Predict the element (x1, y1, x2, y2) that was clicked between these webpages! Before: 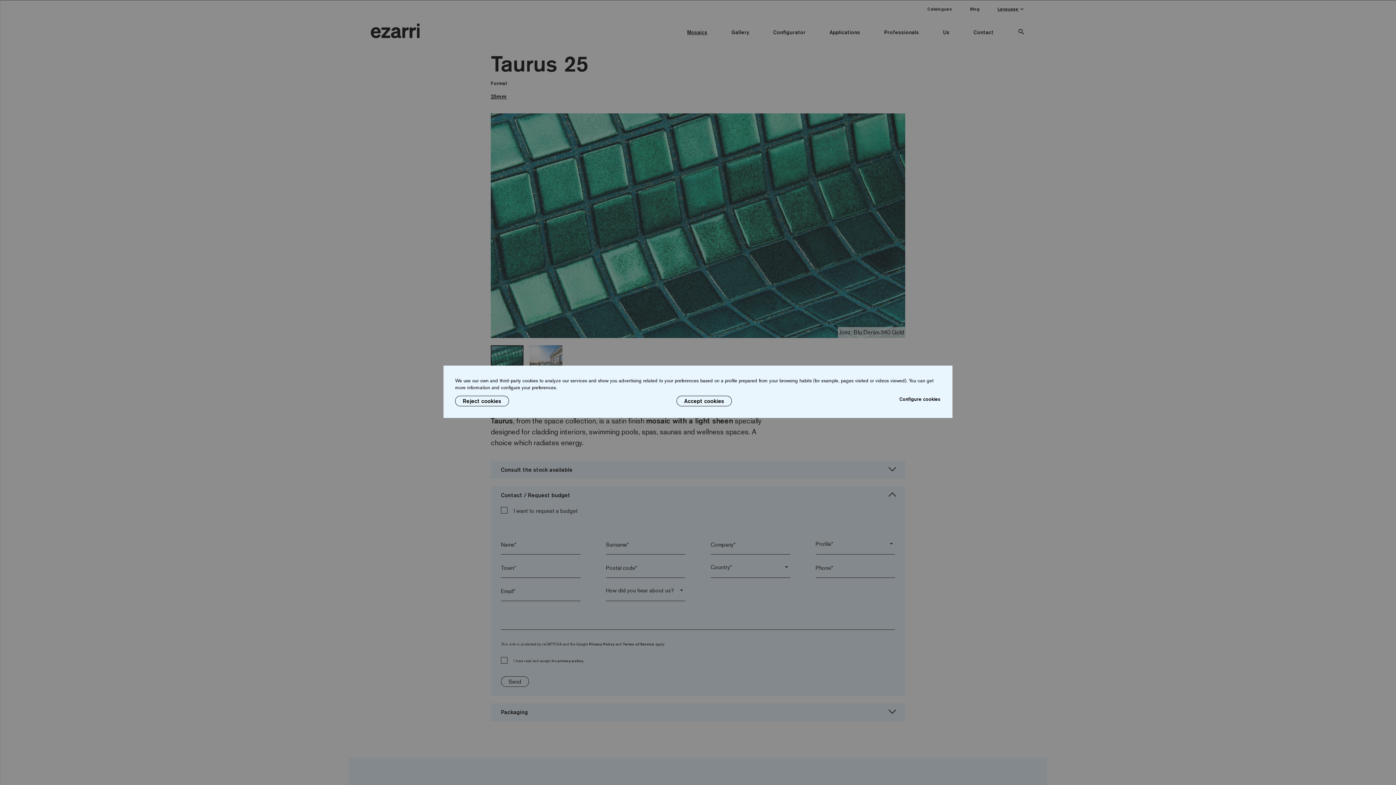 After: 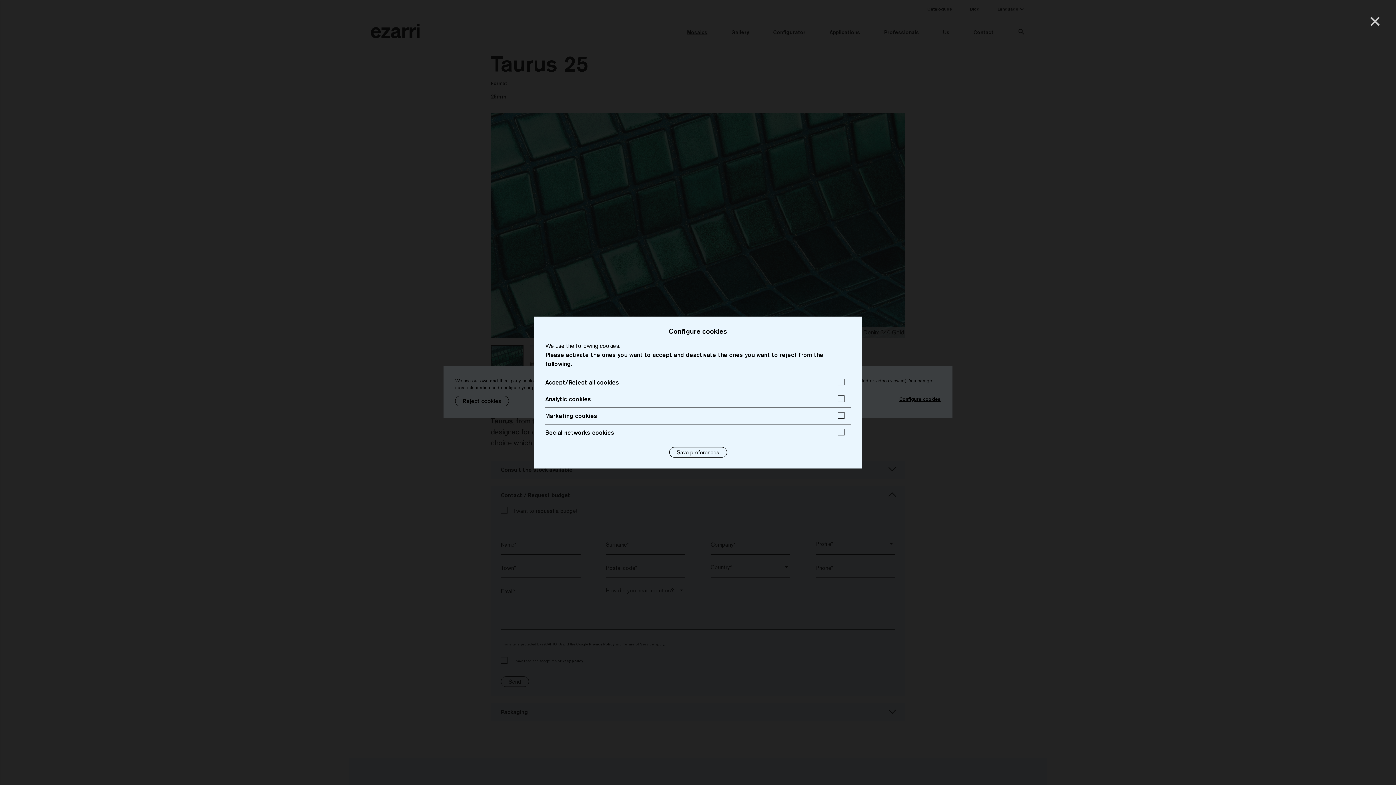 Action: bbox: (899, 396, 941, 406) label: Configure cookies